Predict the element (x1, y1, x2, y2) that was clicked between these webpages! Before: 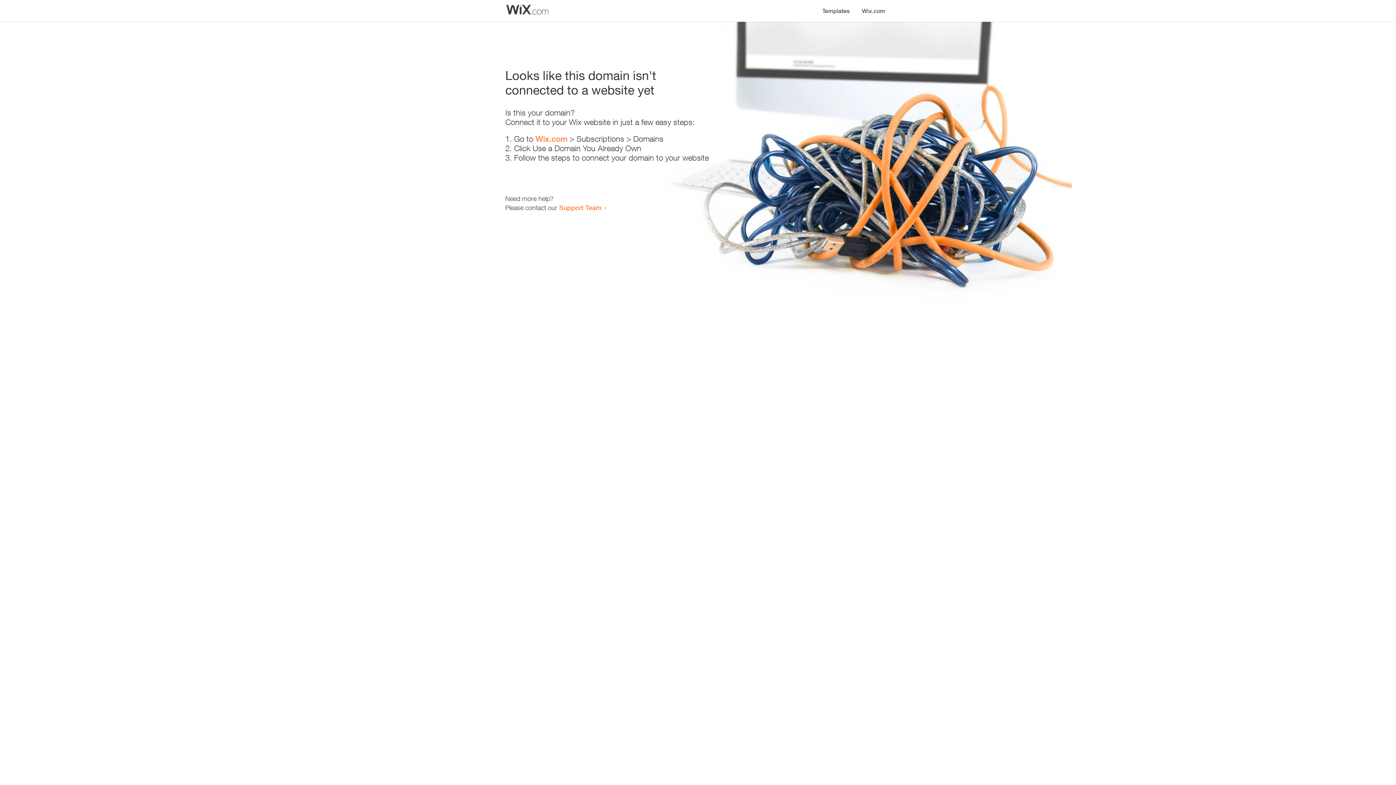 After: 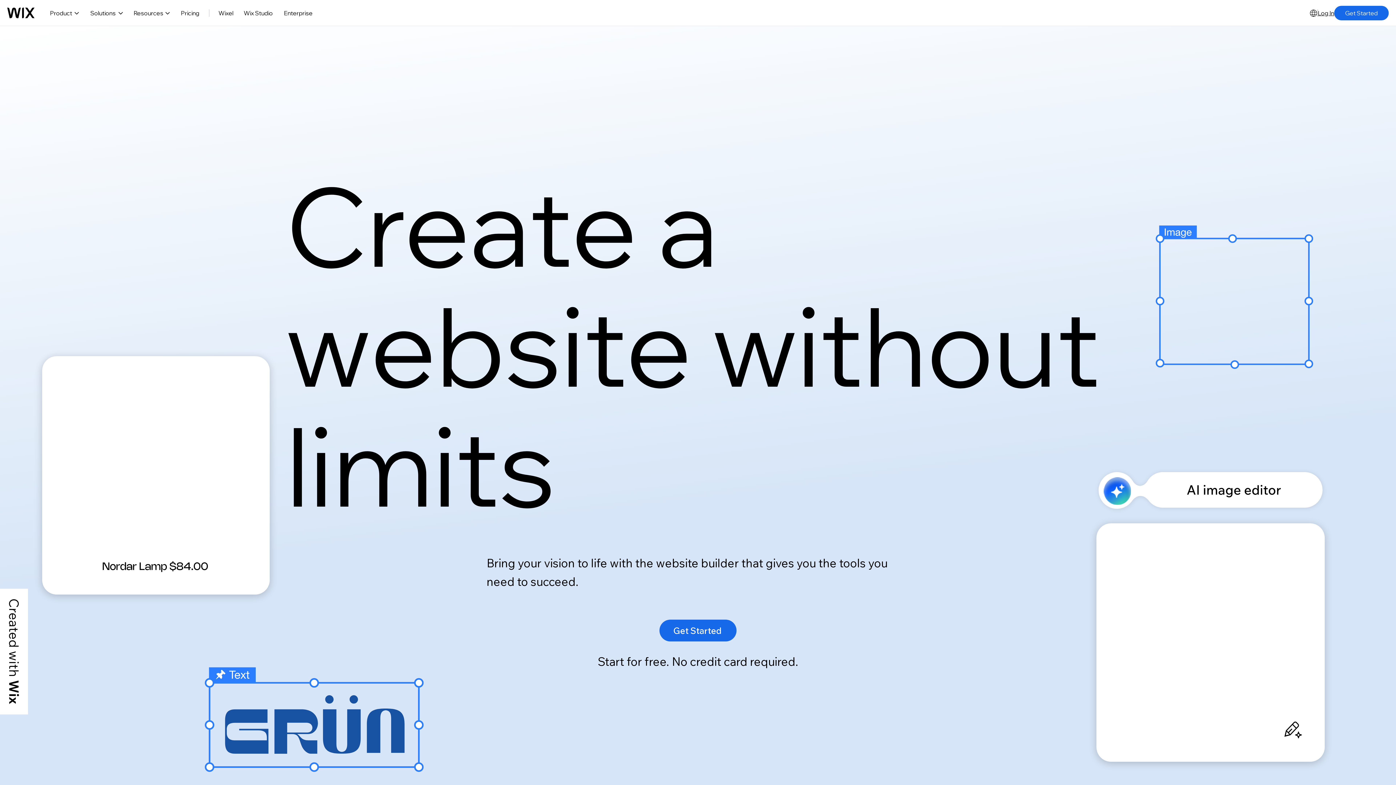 Action: bbox: (856, 0, 890, 14) label: Wix.com